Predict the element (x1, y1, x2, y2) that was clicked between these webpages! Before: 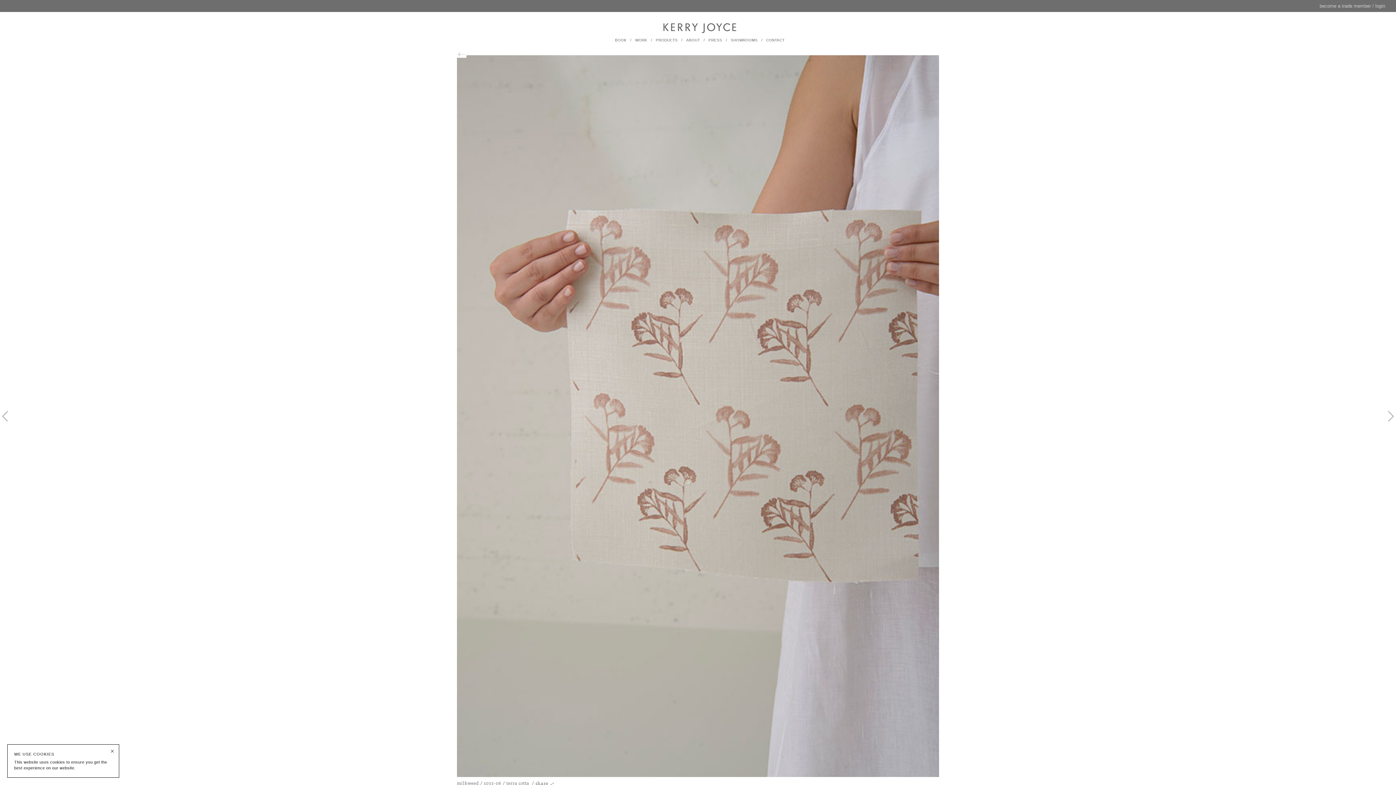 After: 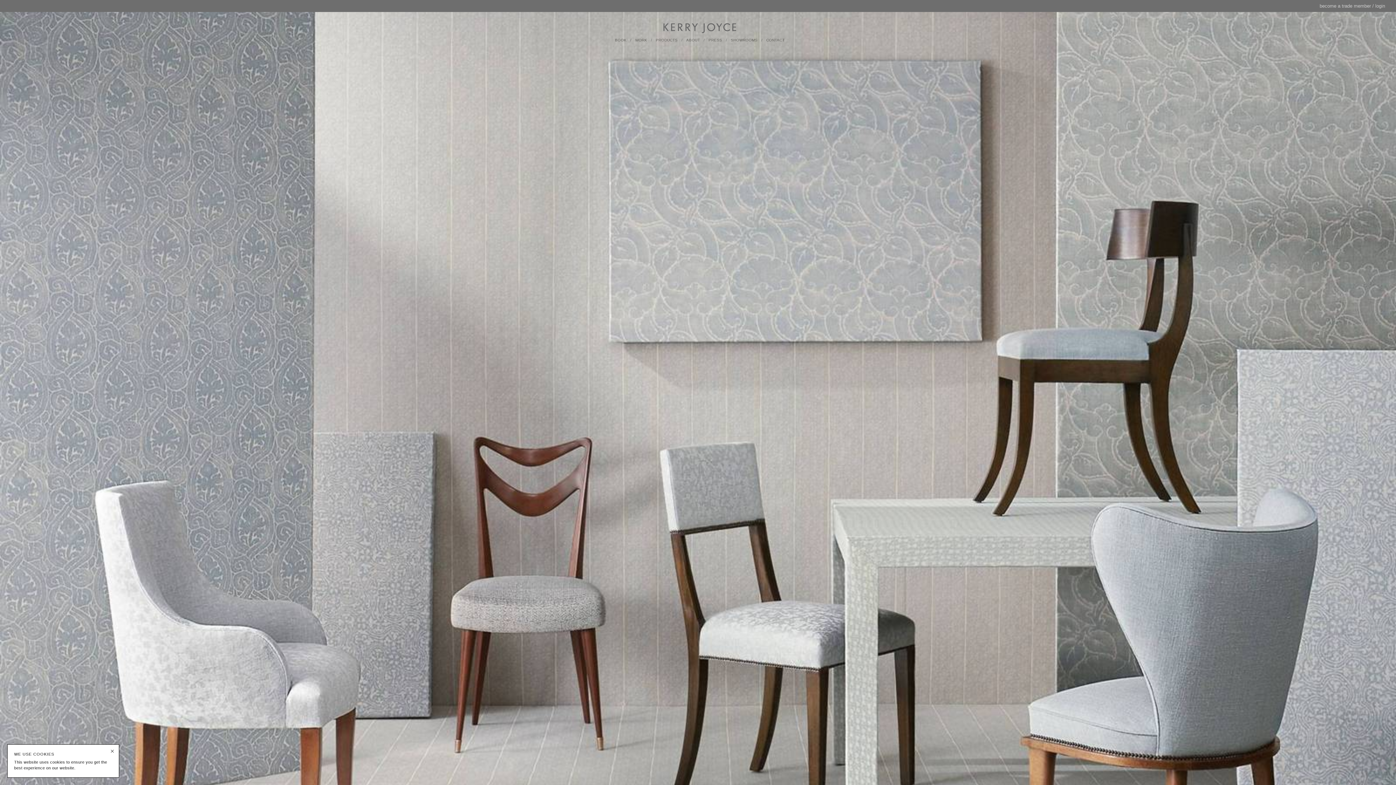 Action: bbox: (663, 23, 736, 33)